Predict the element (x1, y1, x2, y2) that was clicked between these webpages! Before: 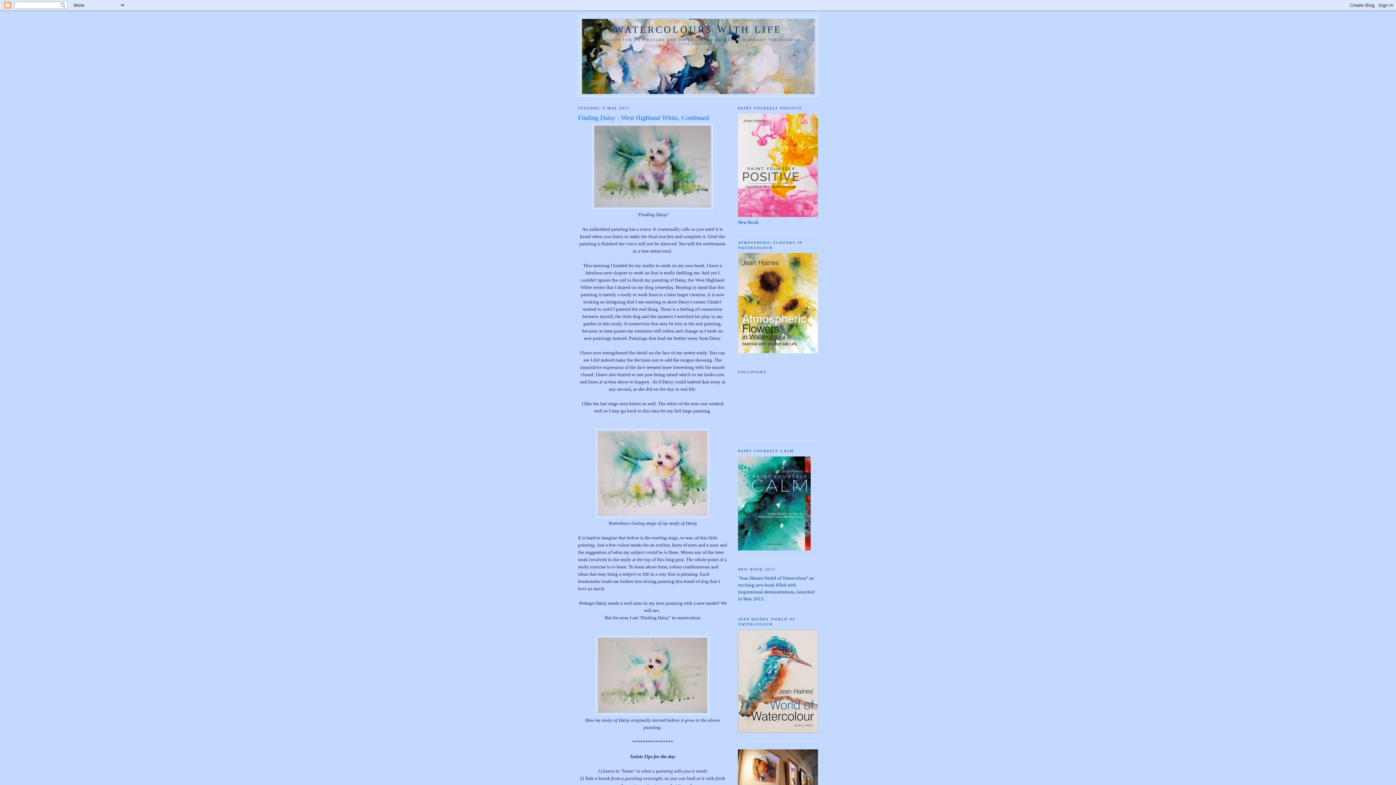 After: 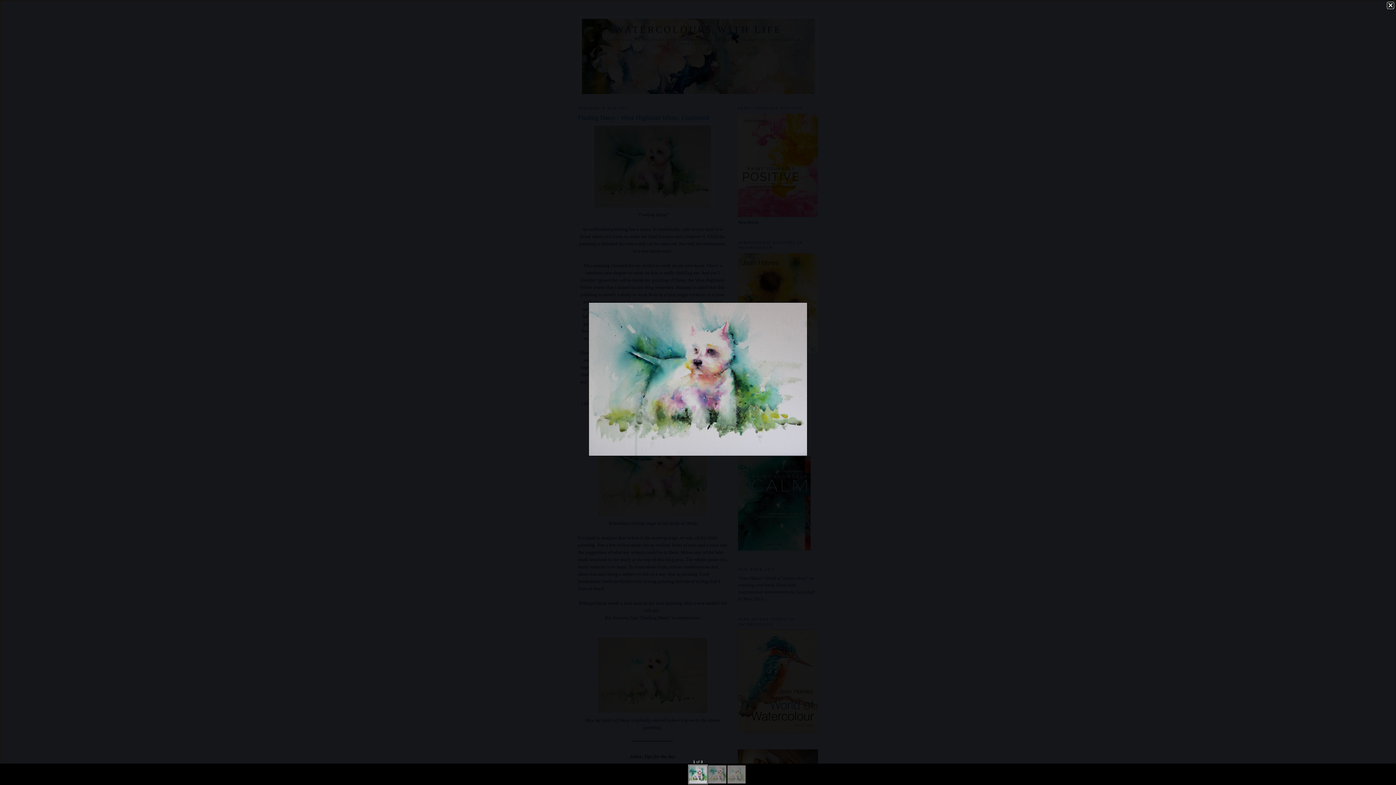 Action: bbox: (592, 204, 712, 210)